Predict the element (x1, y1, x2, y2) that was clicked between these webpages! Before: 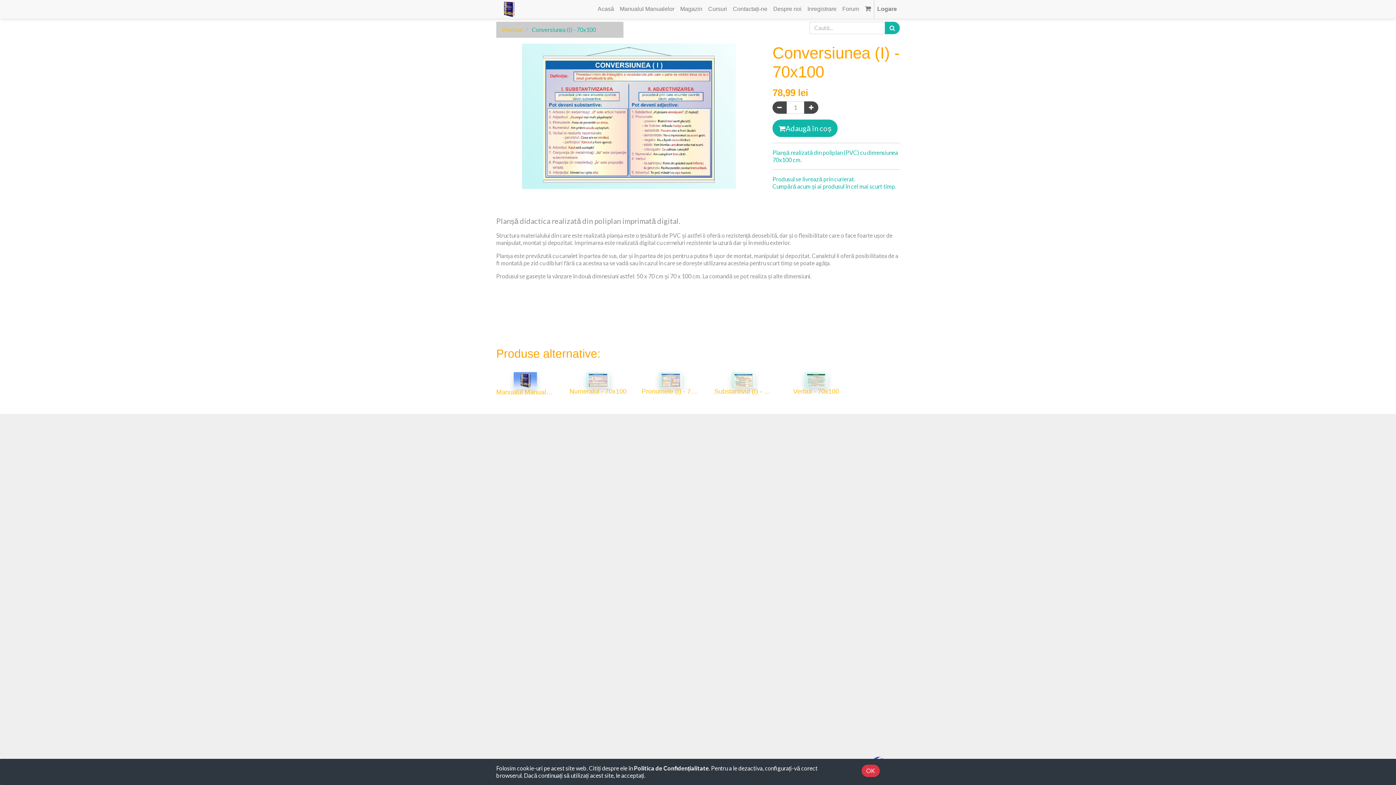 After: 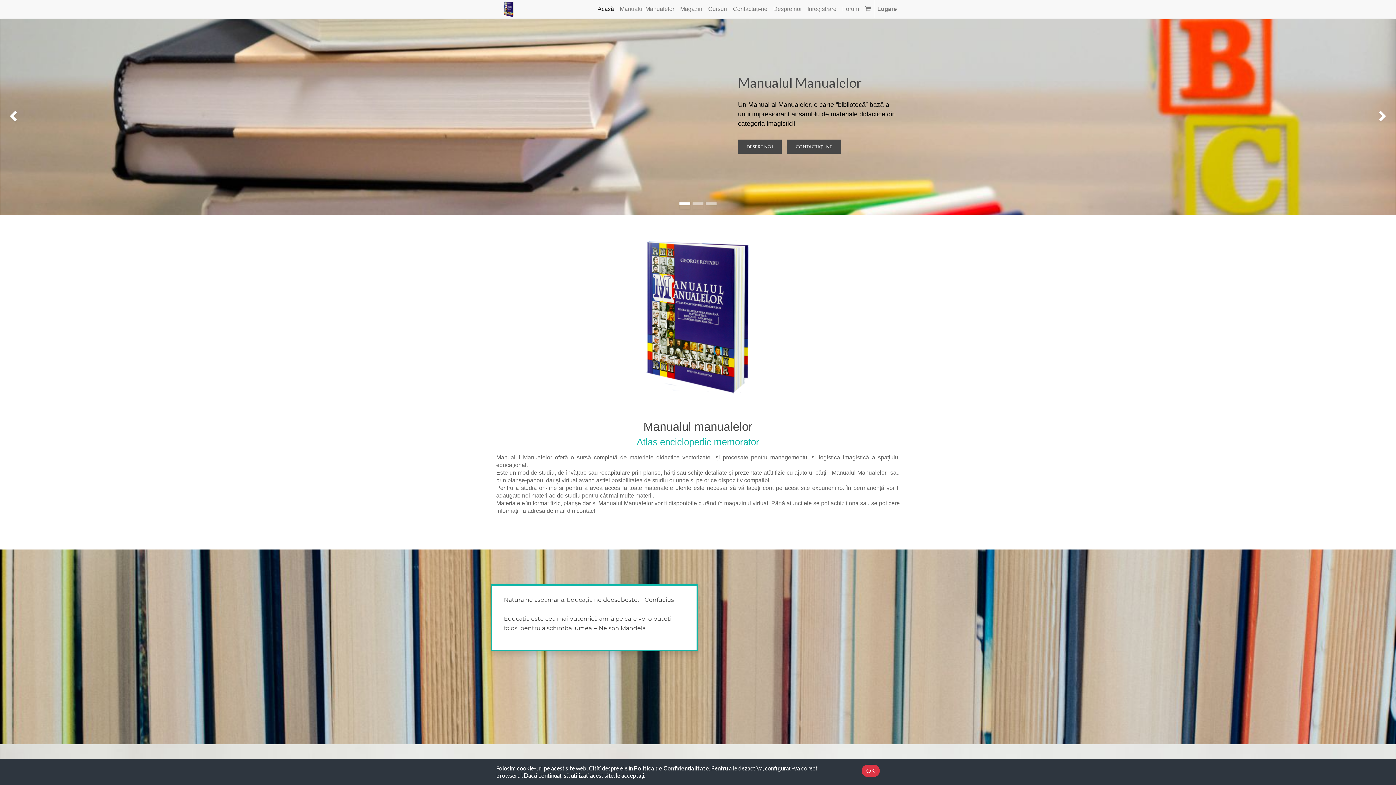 Action: bbox: (594, 0, 617, 18) label: Acasă